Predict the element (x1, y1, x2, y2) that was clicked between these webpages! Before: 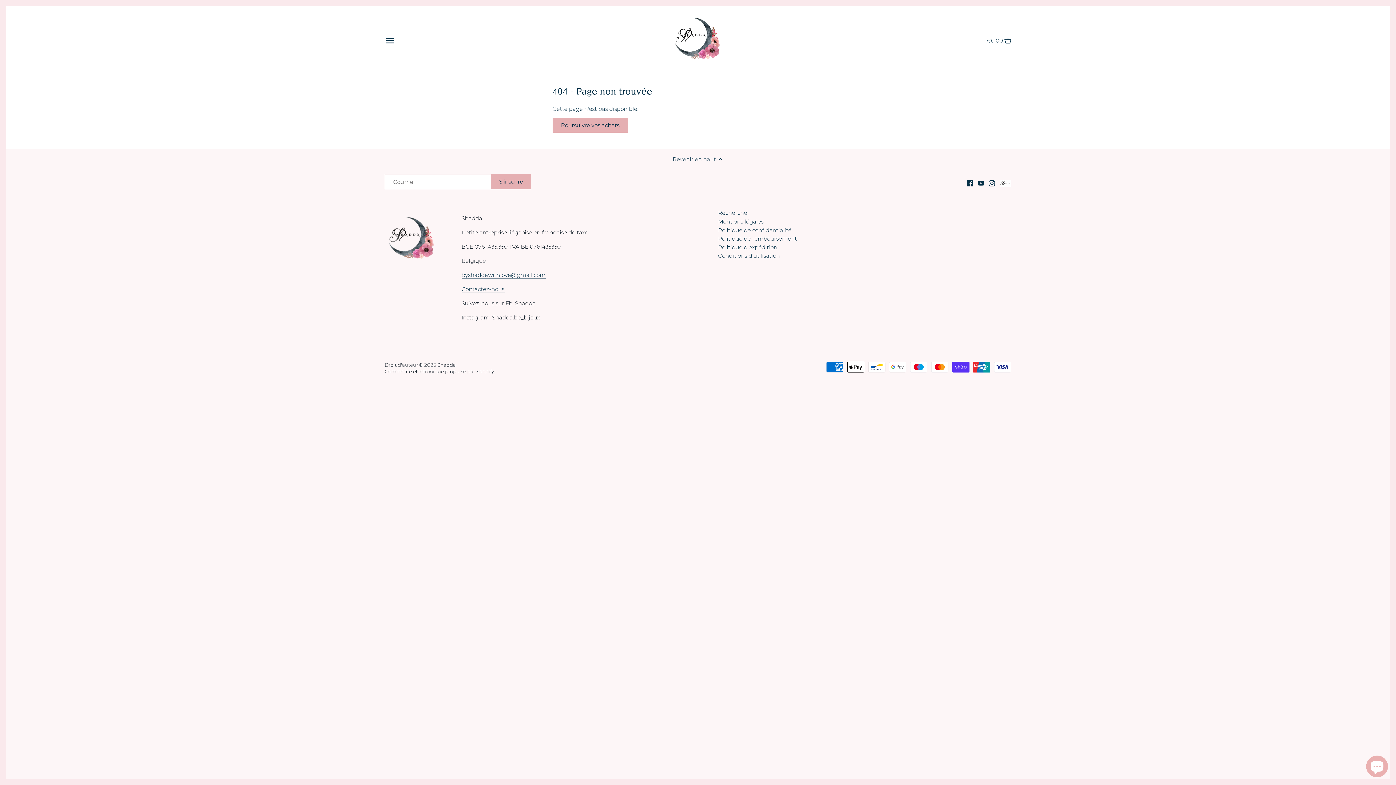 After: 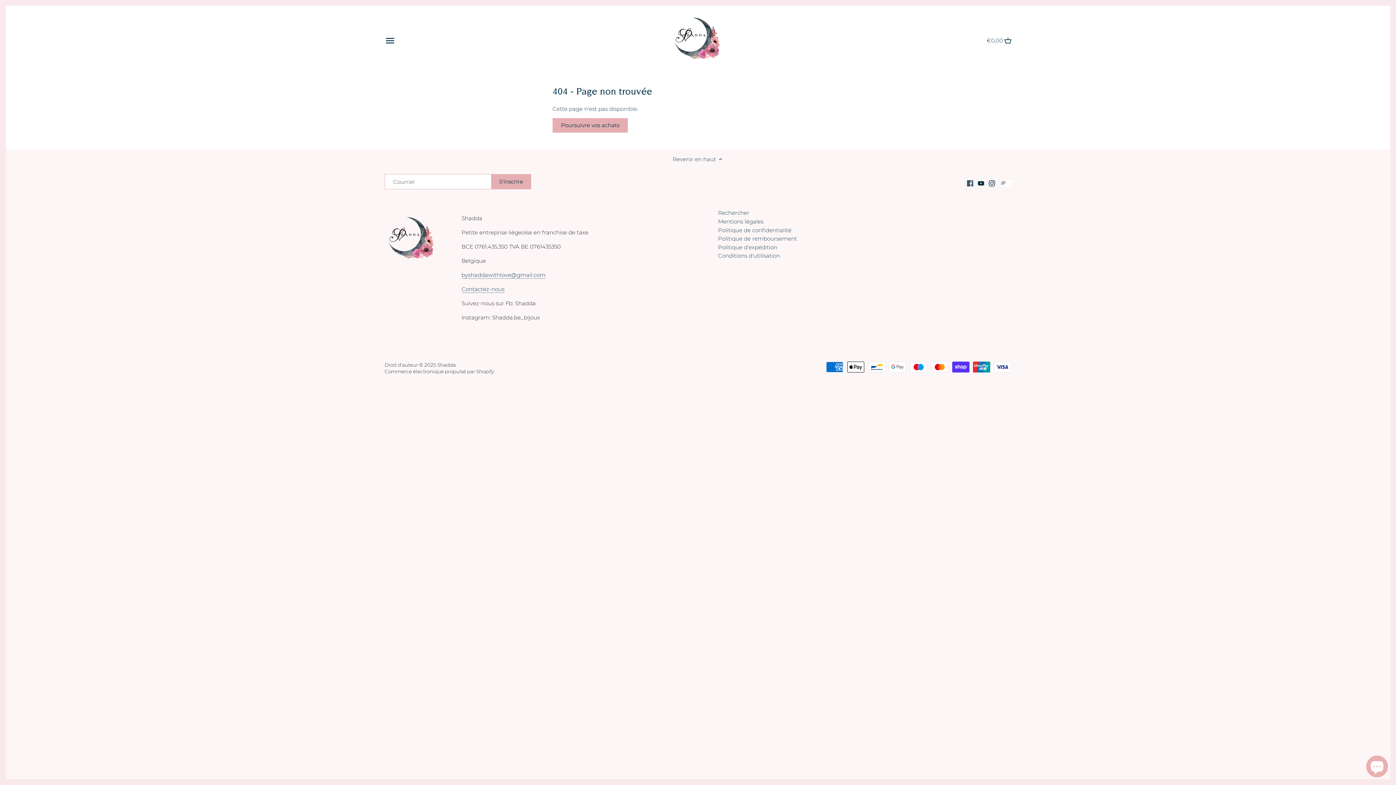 Action: bbox: (967, 179, 973, 186) label: Facebook